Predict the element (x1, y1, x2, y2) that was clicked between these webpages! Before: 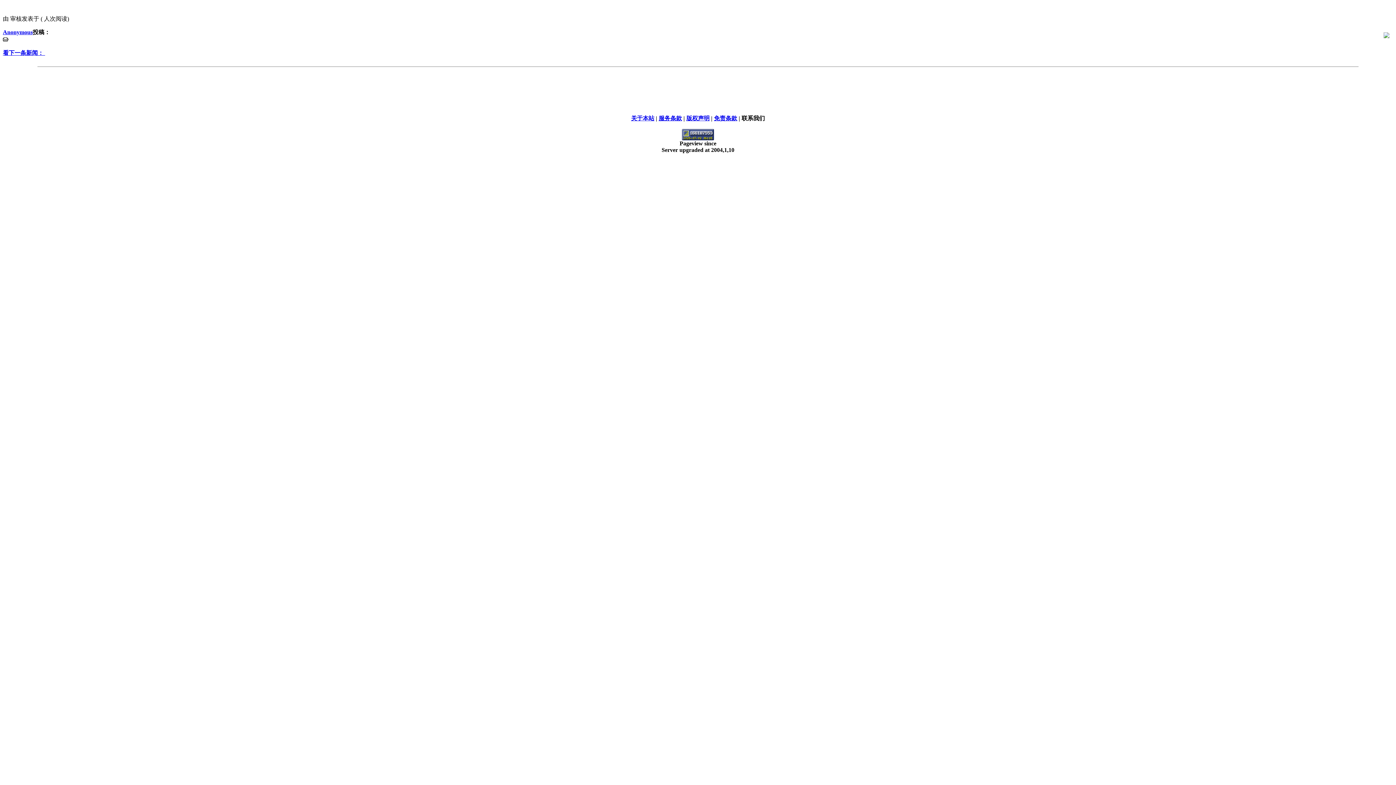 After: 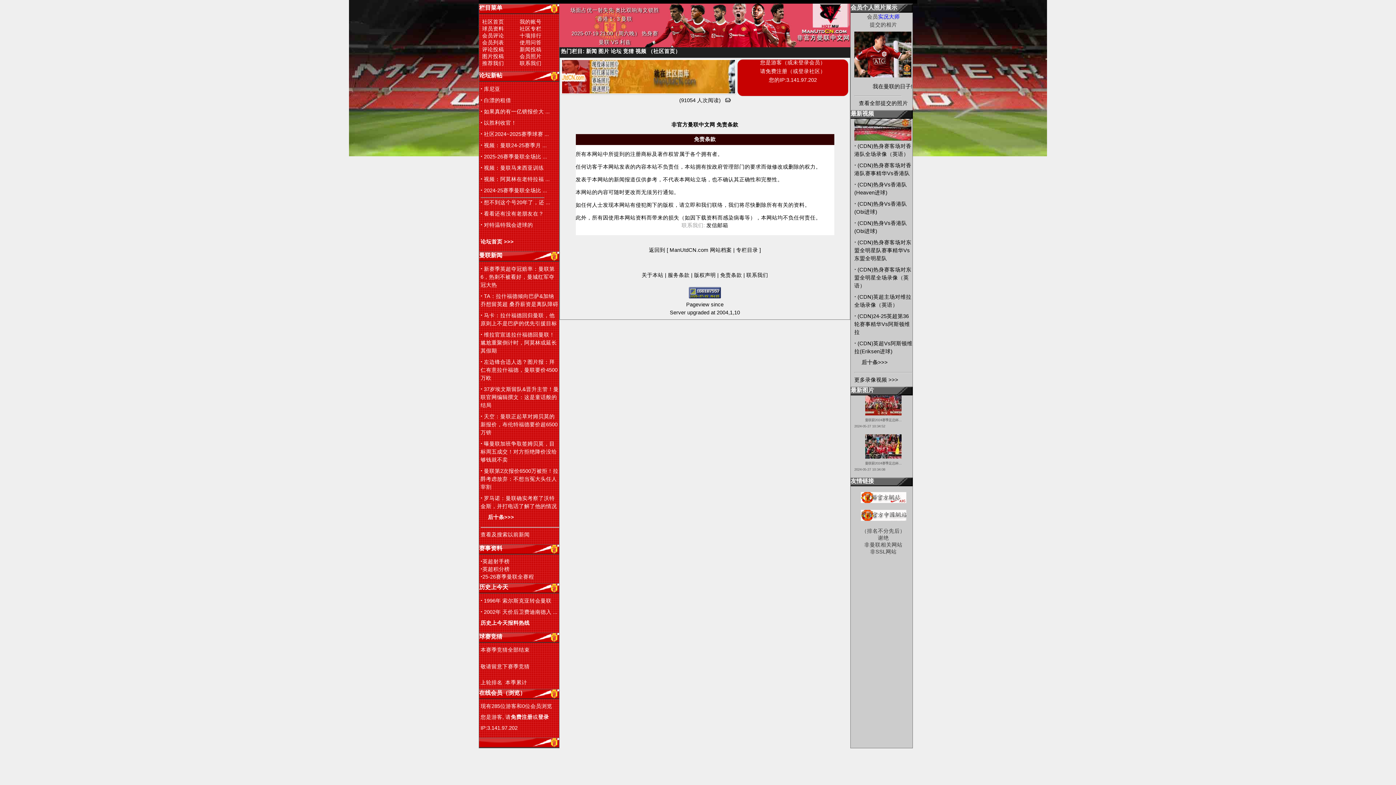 Action: bbox: (714, 115, 737, 121) label: 免责条款